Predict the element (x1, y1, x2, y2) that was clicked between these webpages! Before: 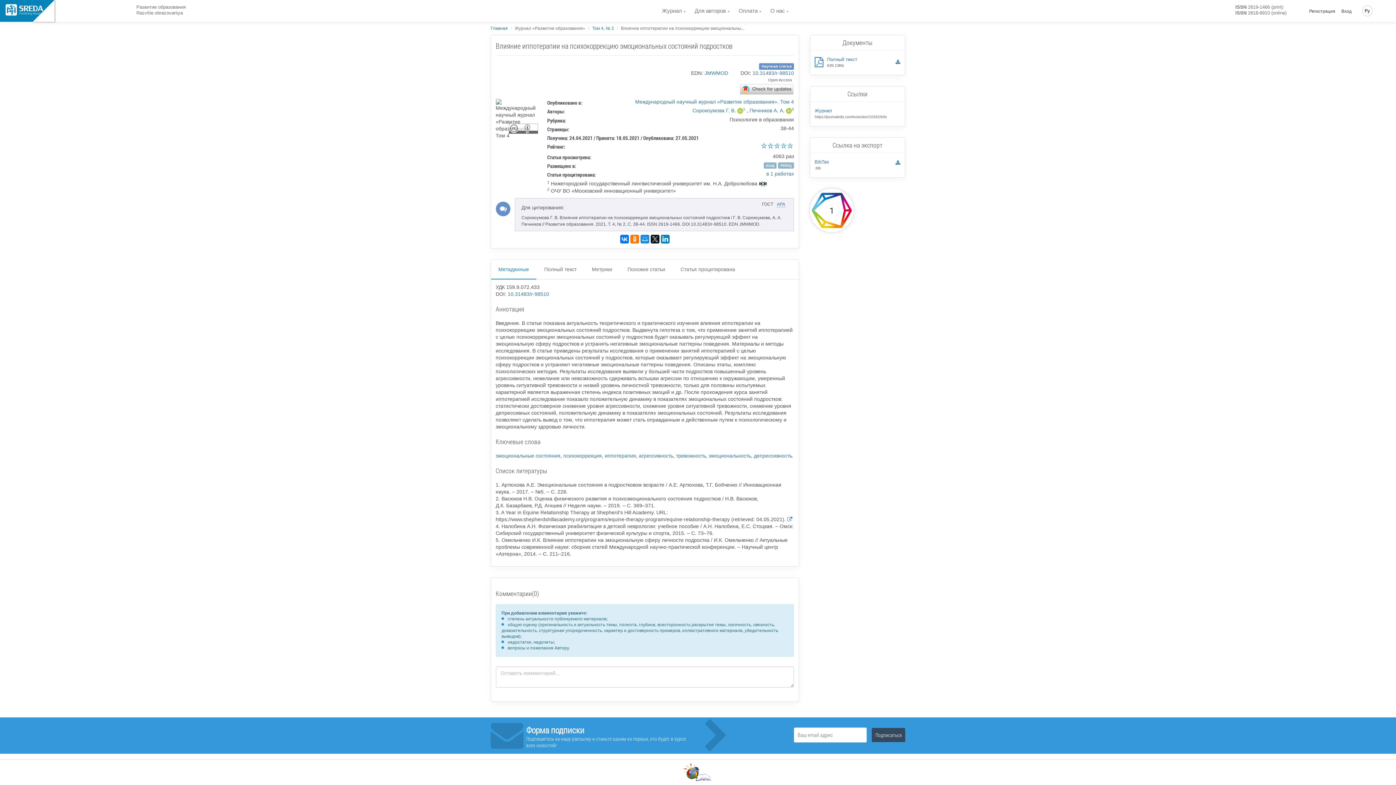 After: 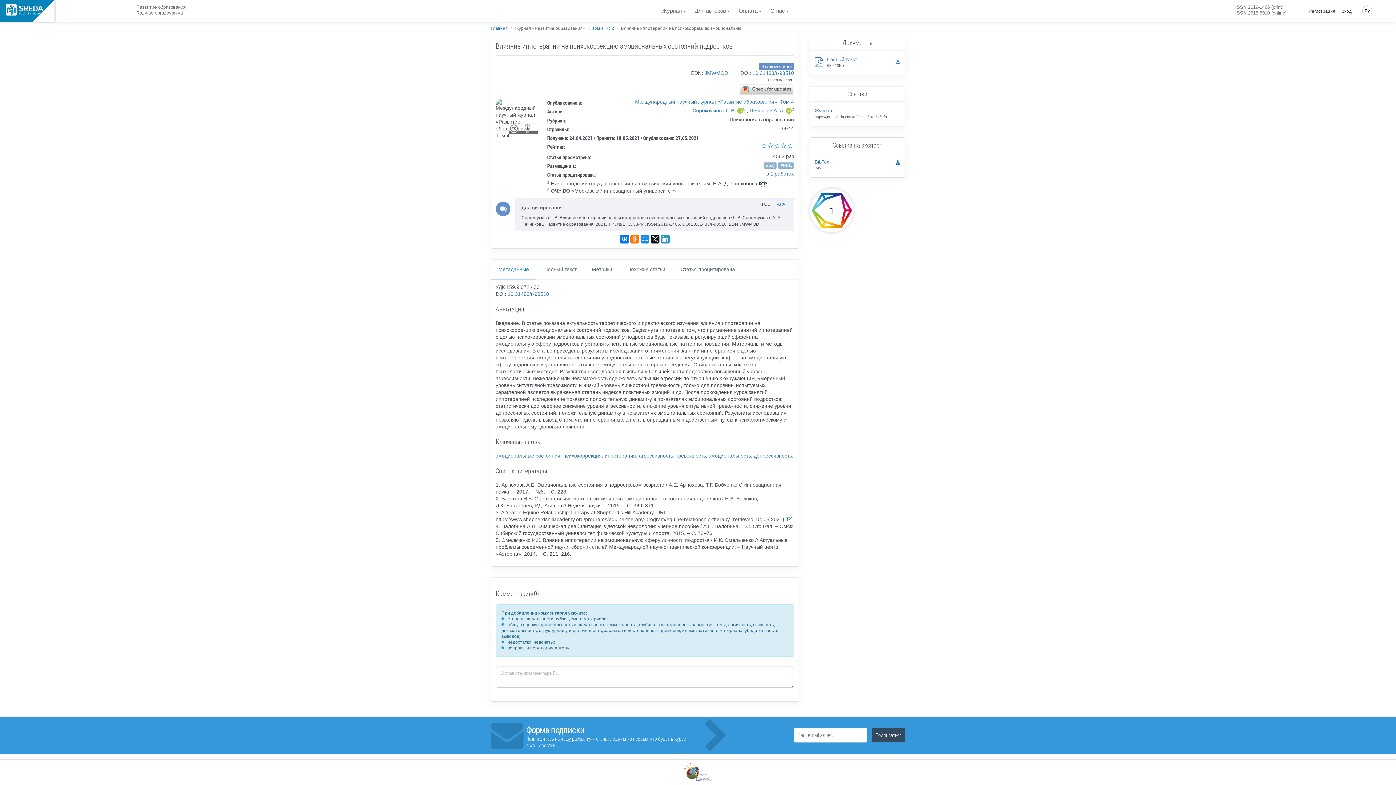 Action: bbox: (661, 234, 669, 243)